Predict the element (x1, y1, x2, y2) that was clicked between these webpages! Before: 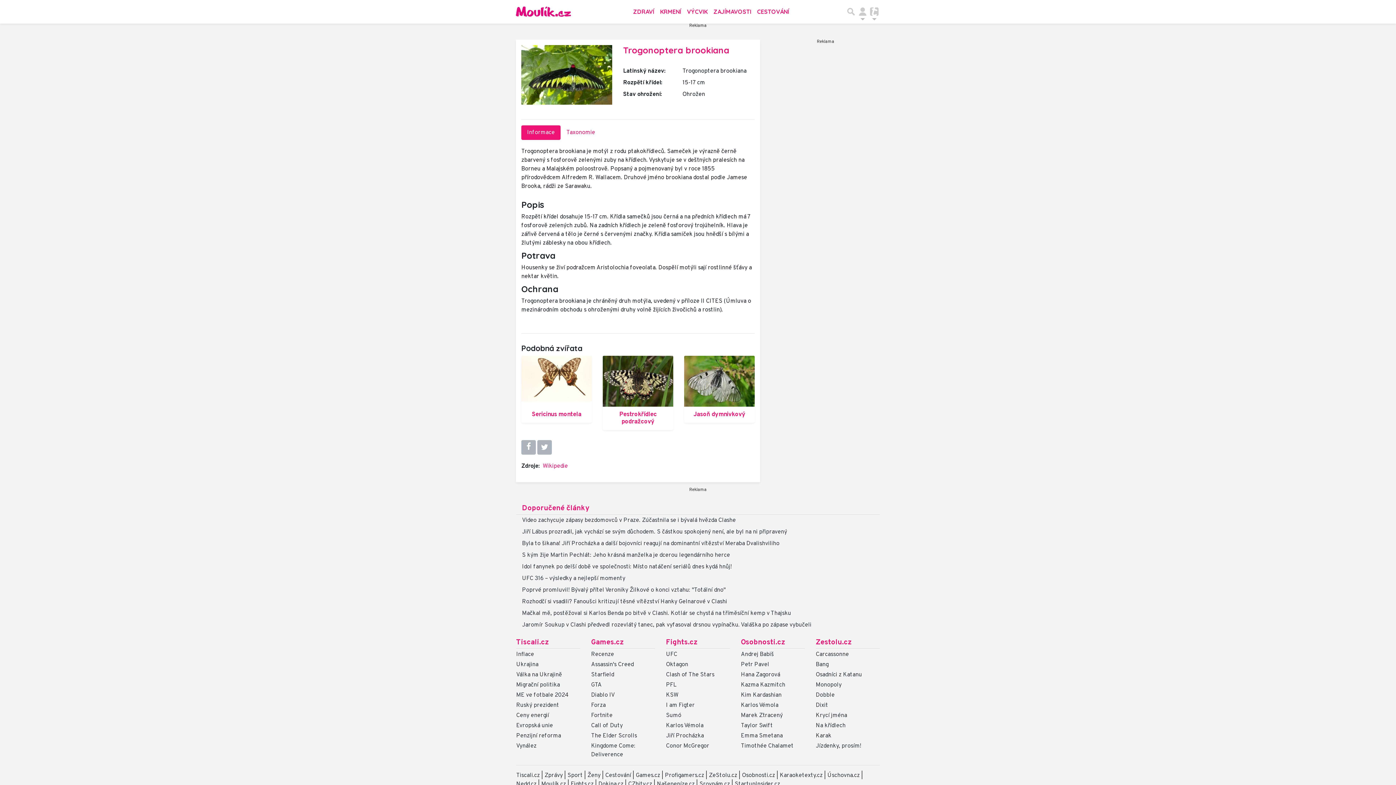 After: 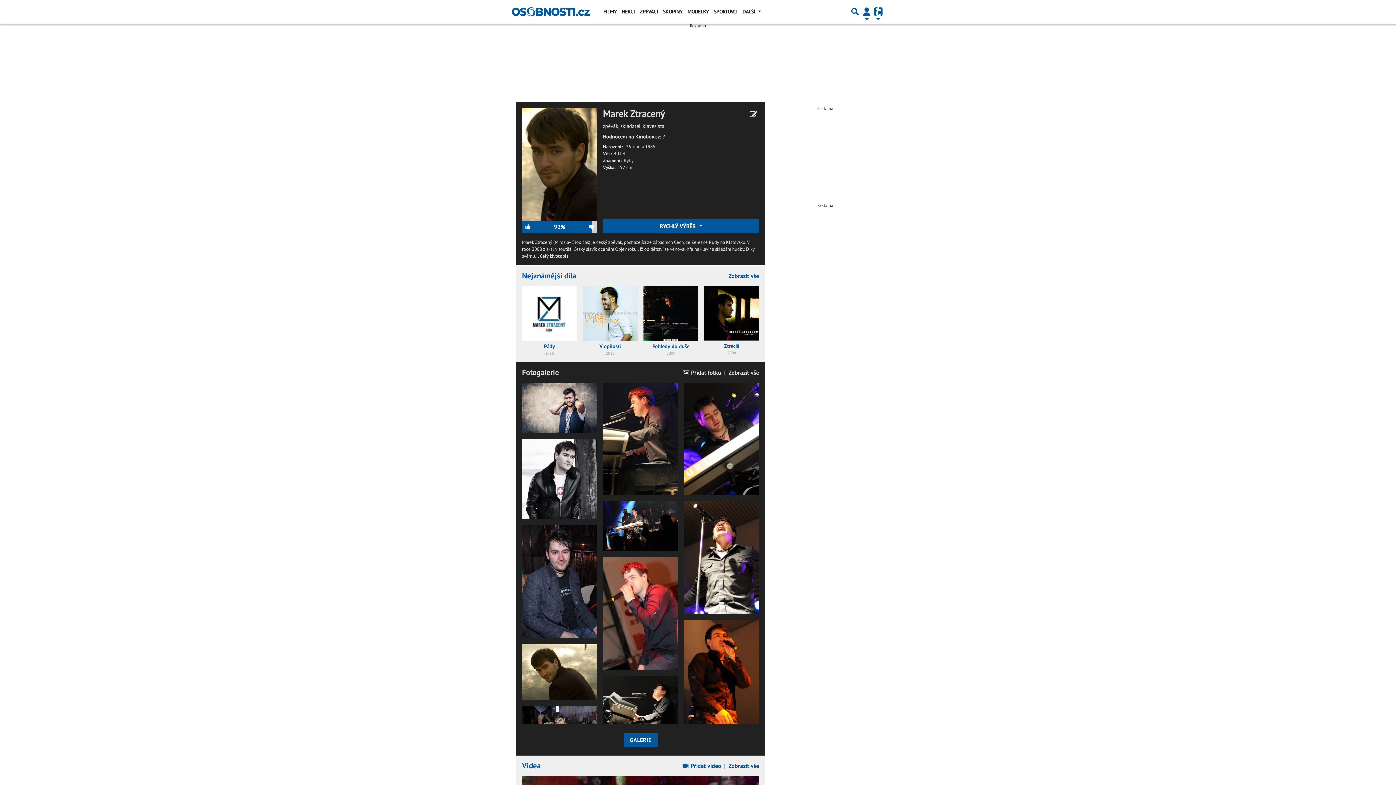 Action: bbox: (741, 712, 782, 719) label: Marek Ztracený